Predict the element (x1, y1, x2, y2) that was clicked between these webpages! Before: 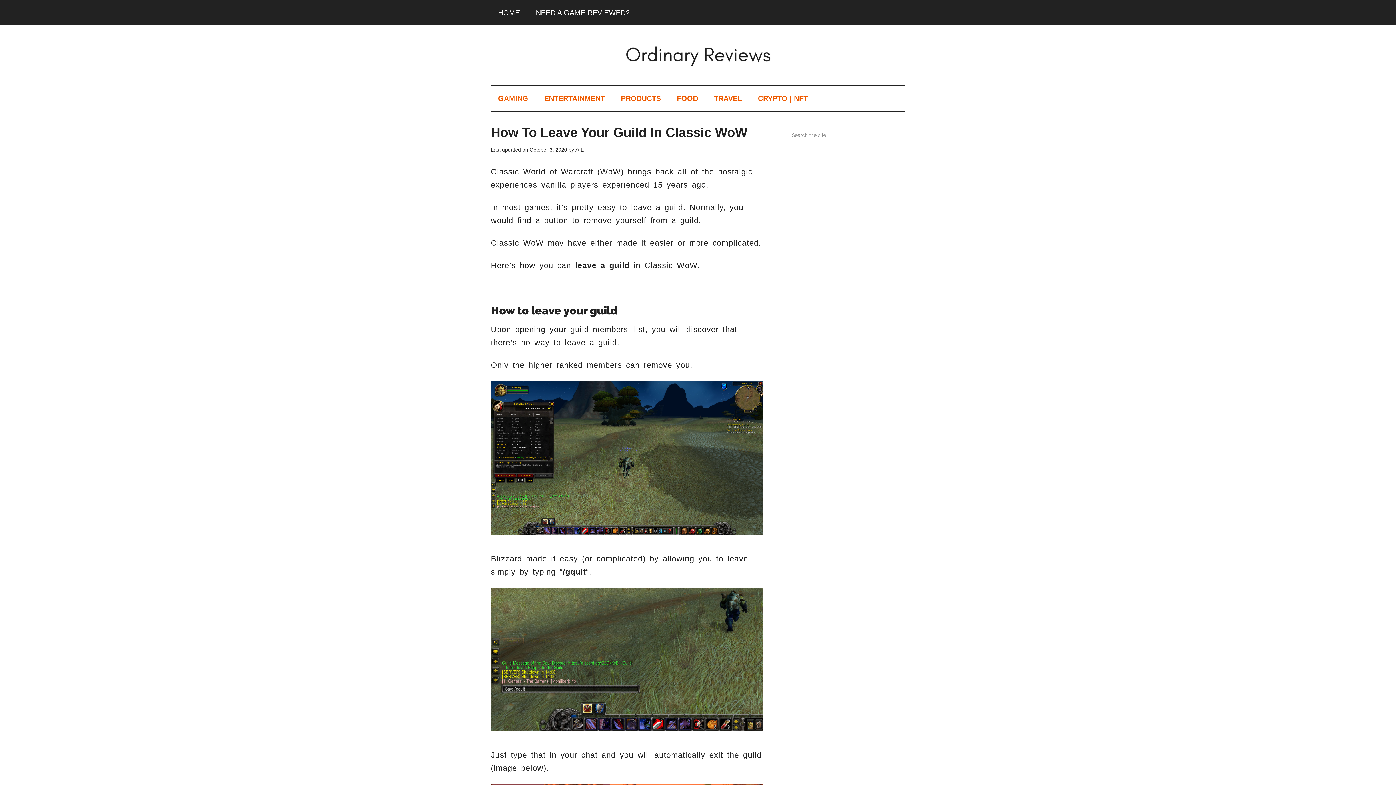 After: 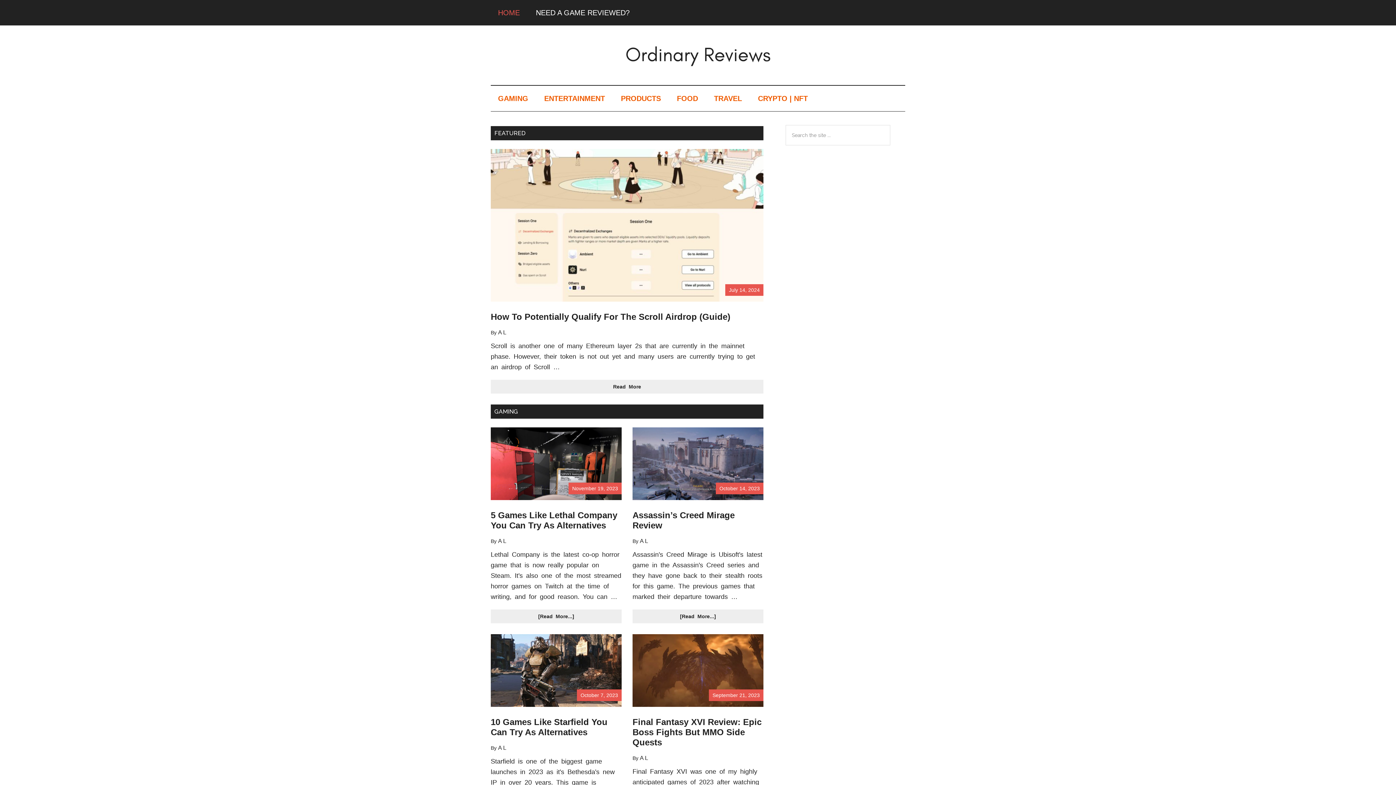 Action: bbox: (490, 37, 905, 70) label: Ordinary Reviews